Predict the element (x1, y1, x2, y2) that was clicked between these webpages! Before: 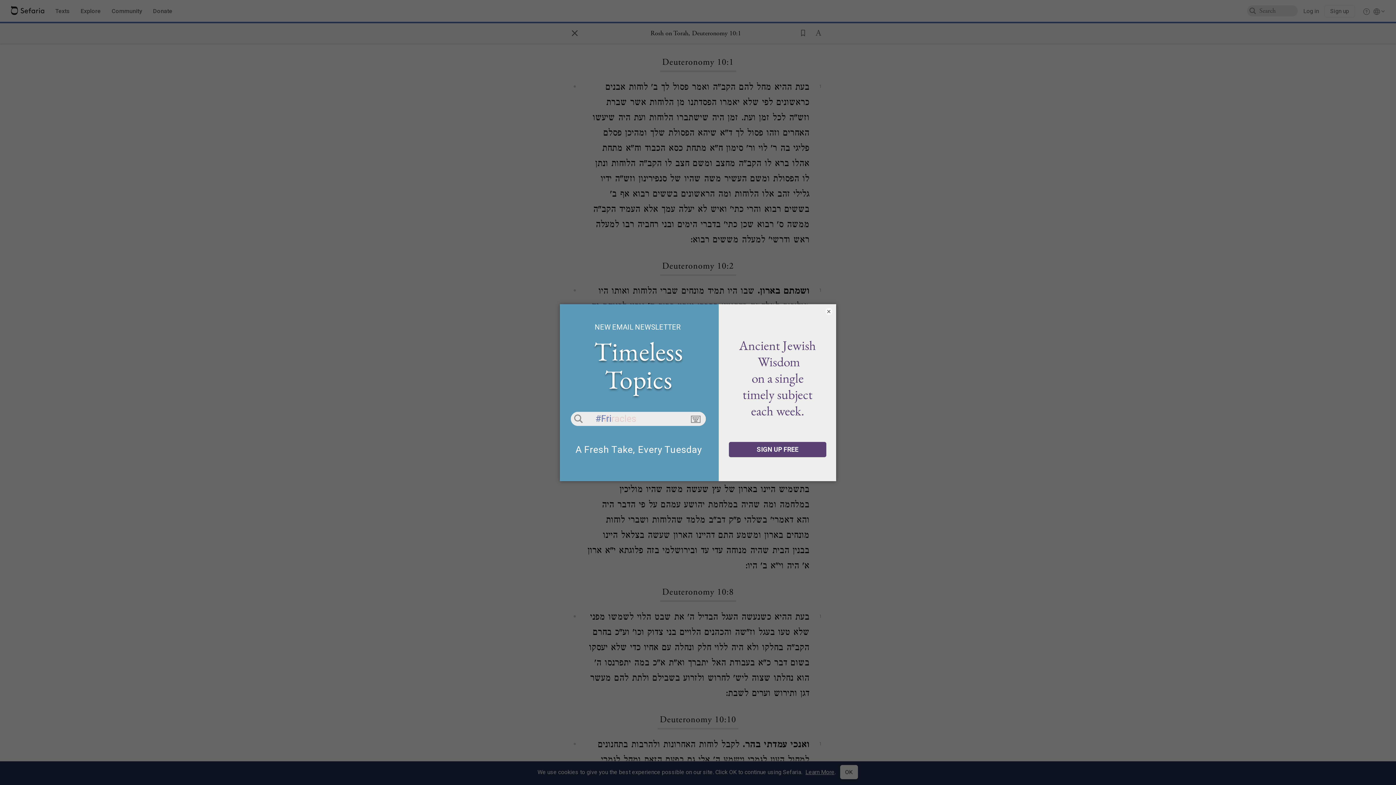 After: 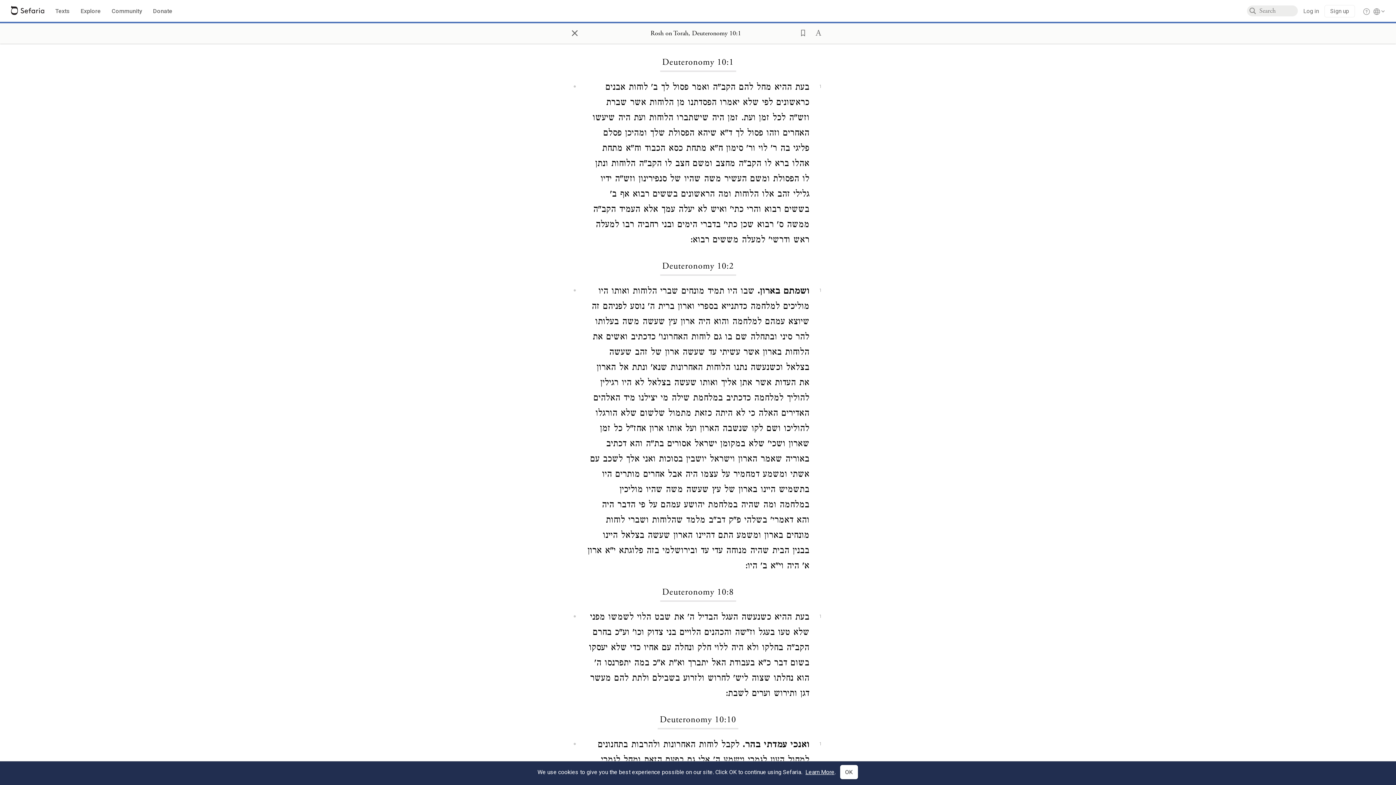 Action: bbox: (825, 307, 832, 315) label: ×